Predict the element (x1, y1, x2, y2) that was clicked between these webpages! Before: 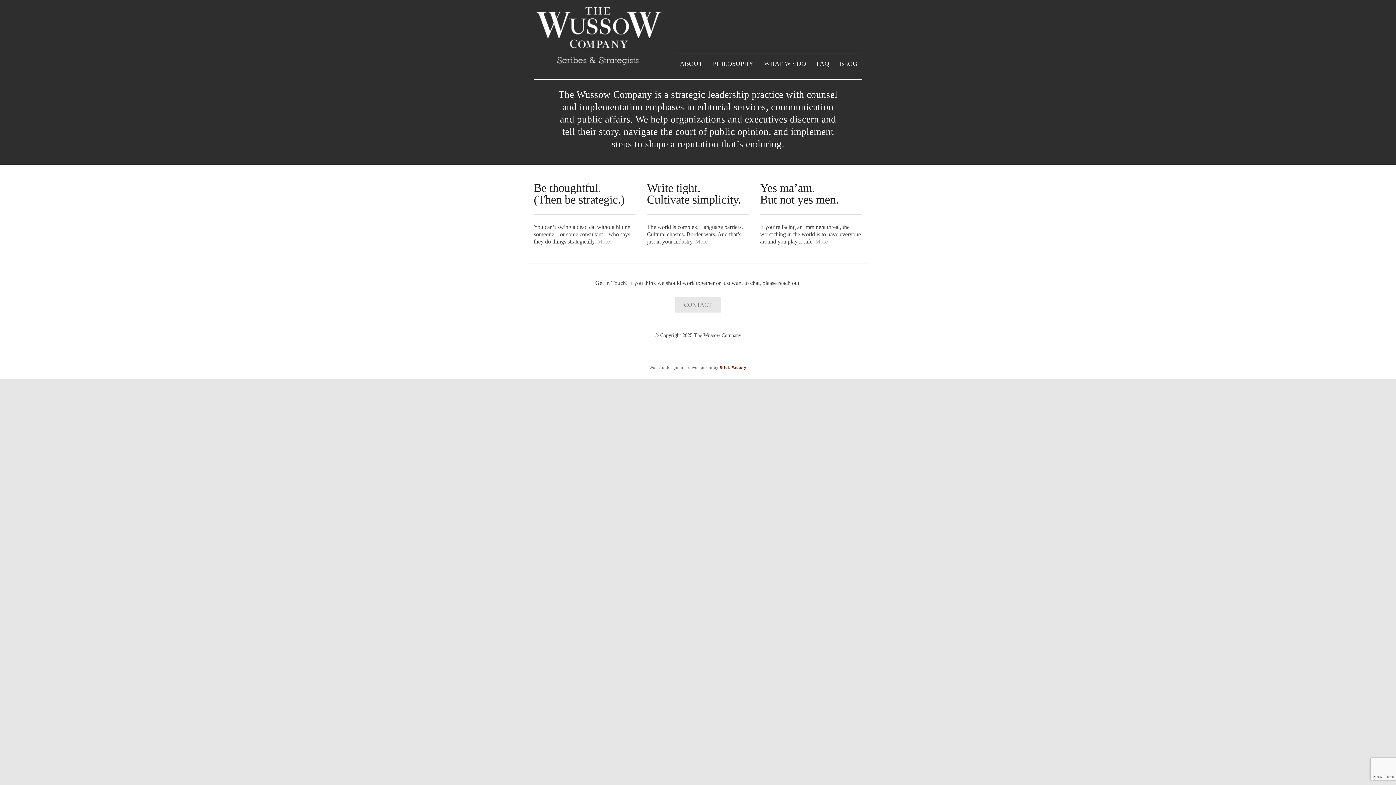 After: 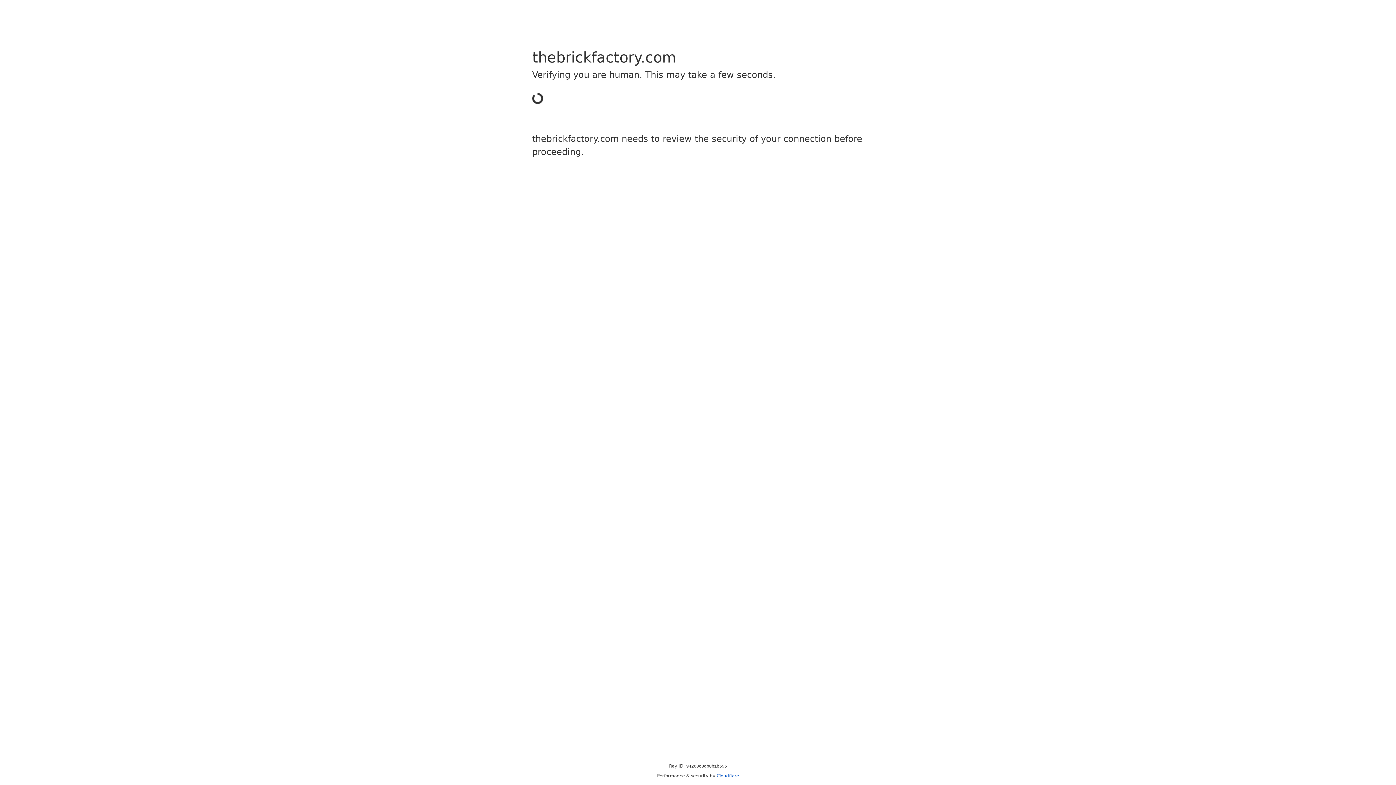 Action: label: Website design and development by Brick Factory bbox: (649, 365, 746, 369)